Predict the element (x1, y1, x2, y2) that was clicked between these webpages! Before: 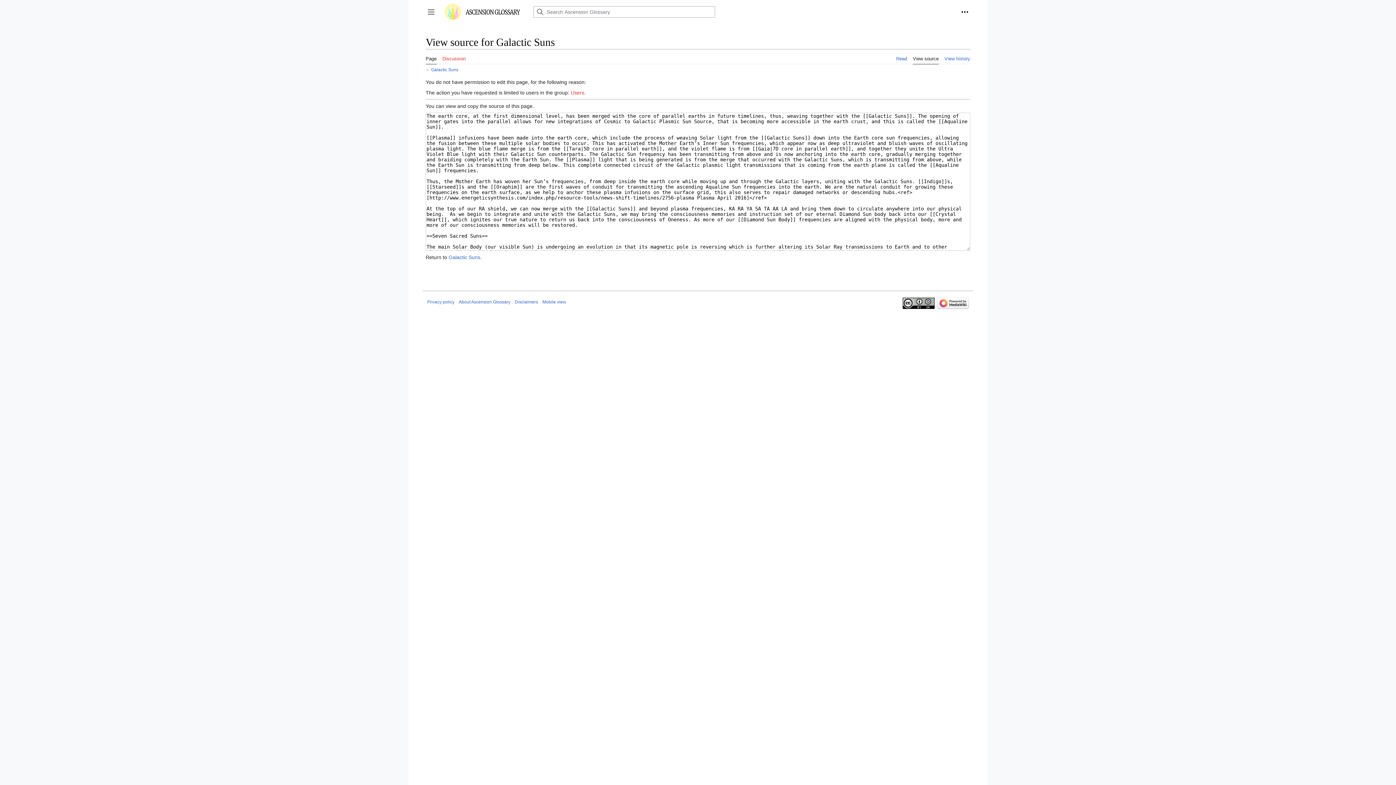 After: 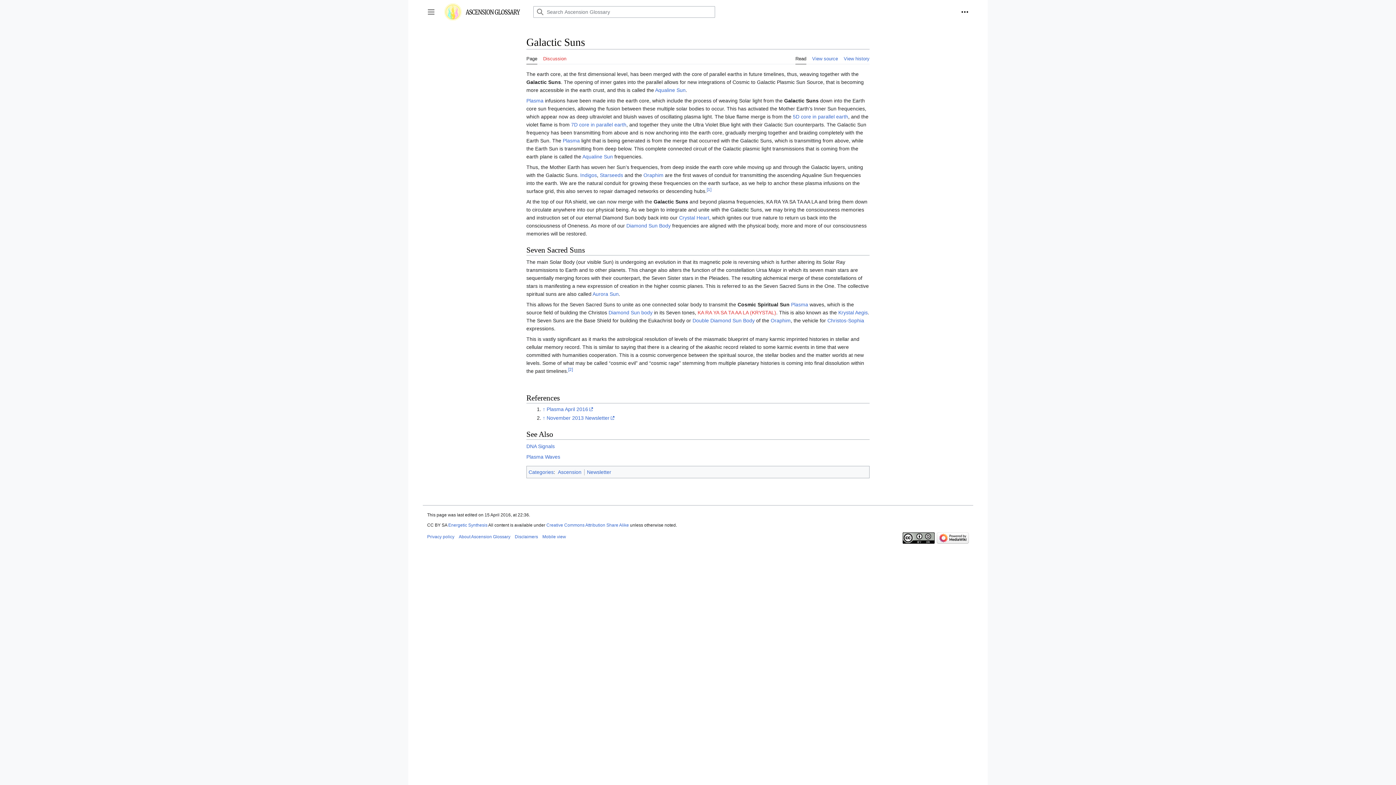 Action: bbox: (425, 49, 436, 64) label: Page